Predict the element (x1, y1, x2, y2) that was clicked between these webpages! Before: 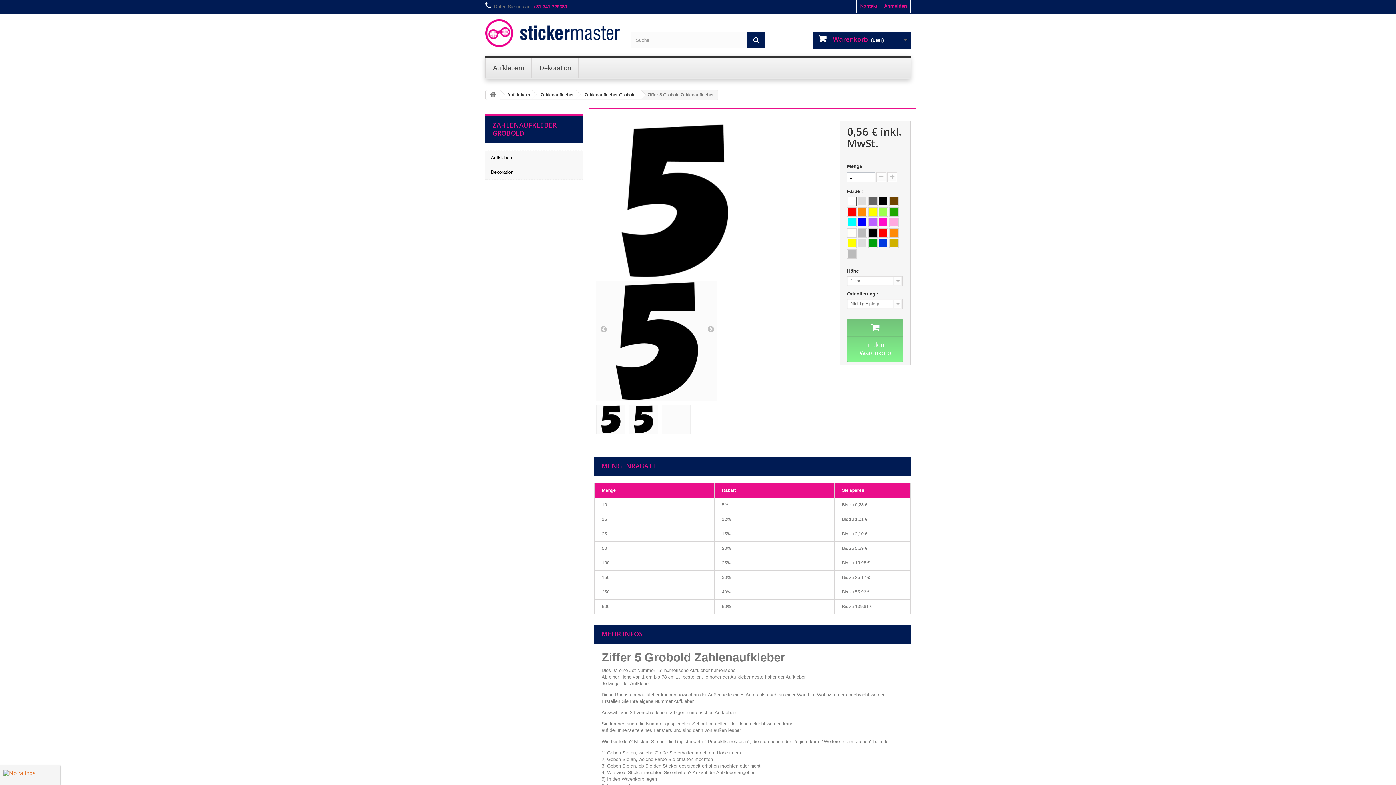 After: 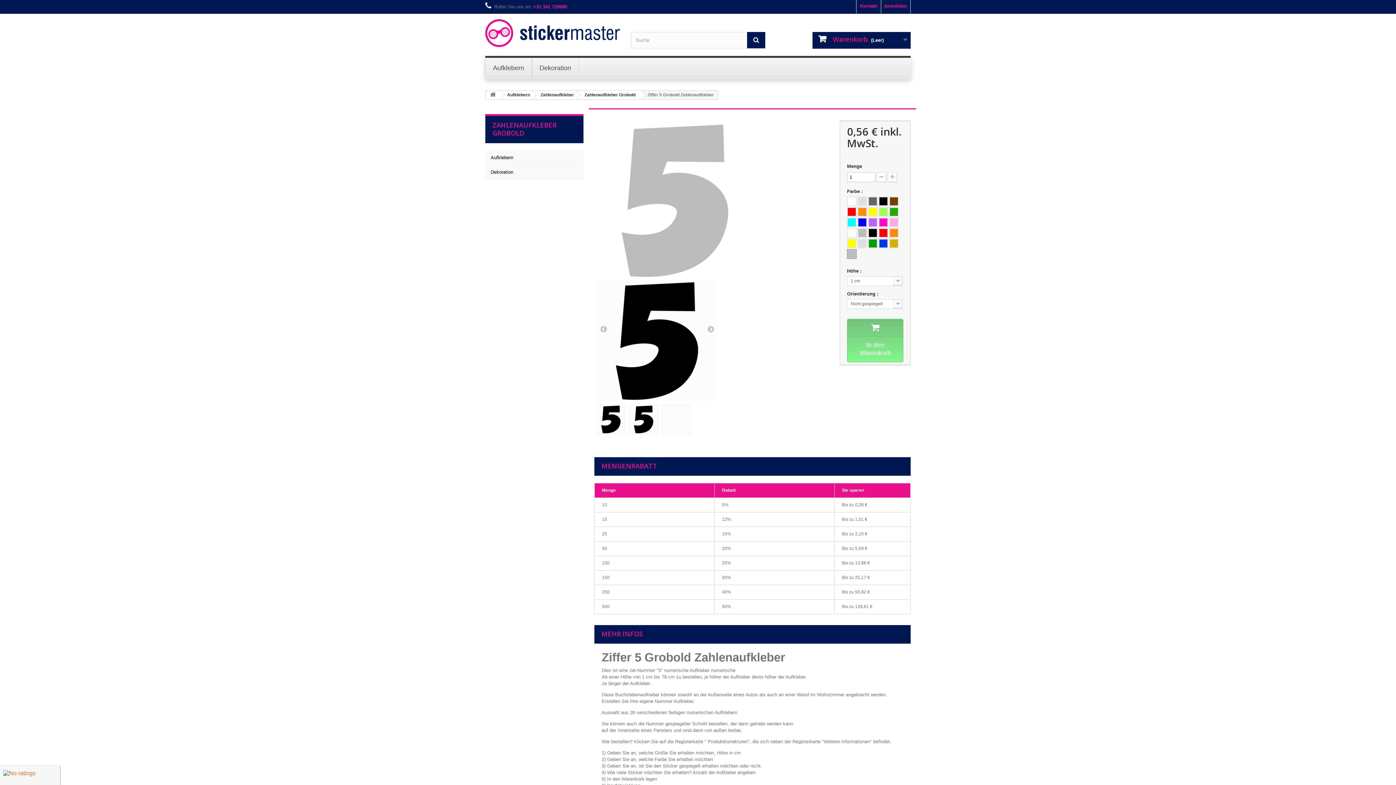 Action: bbox: (847, 250, 855, 258)